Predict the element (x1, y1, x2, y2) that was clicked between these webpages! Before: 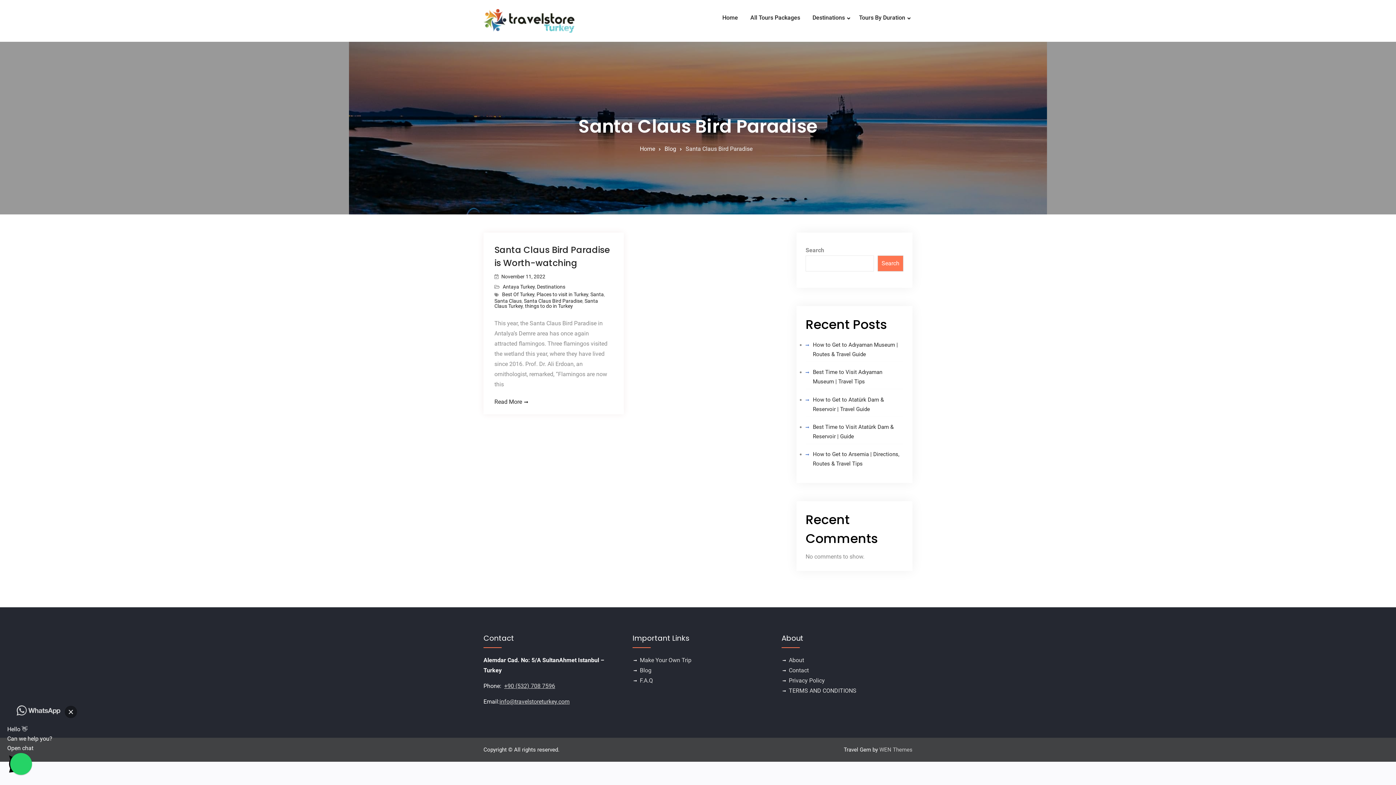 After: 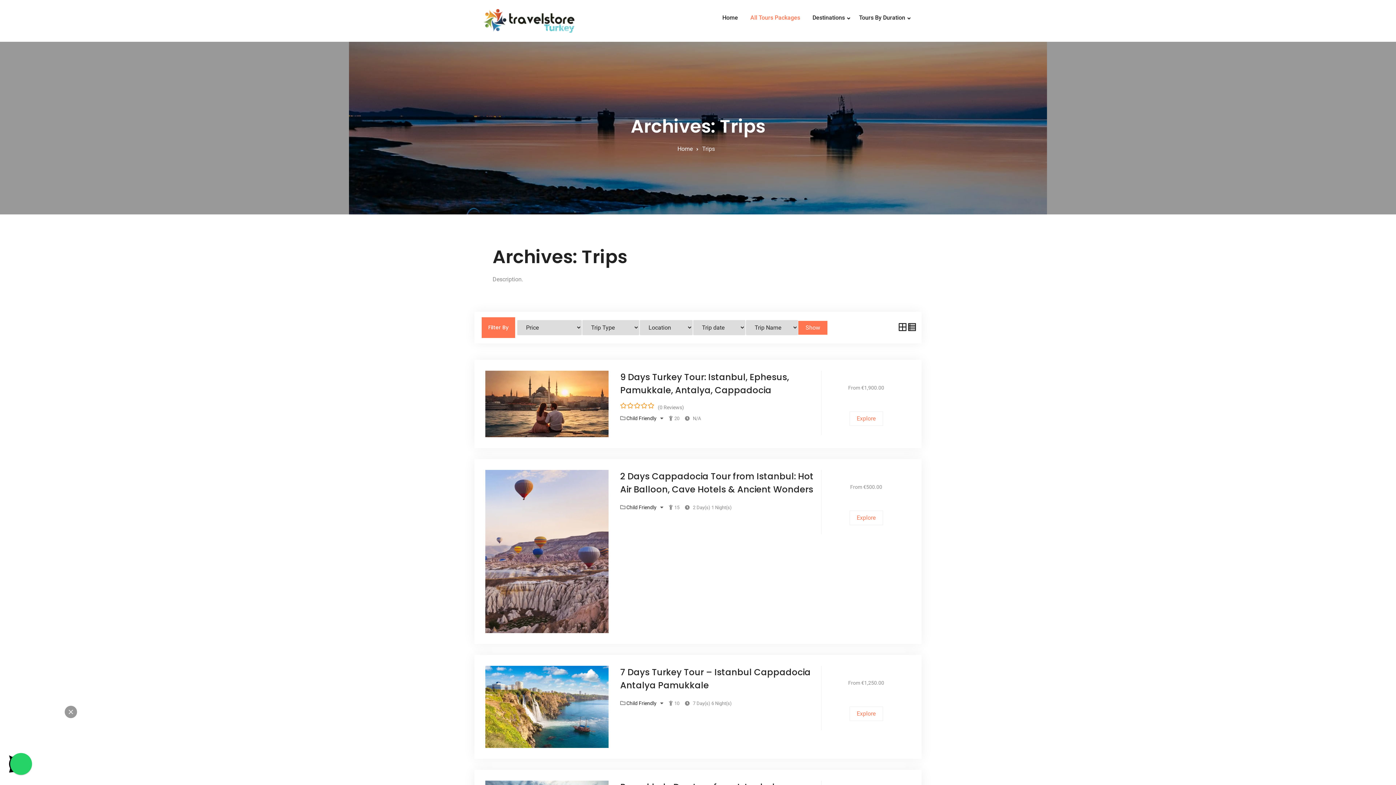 Action: label: All Tours Packages bbox: (745, 9, 805, 26)